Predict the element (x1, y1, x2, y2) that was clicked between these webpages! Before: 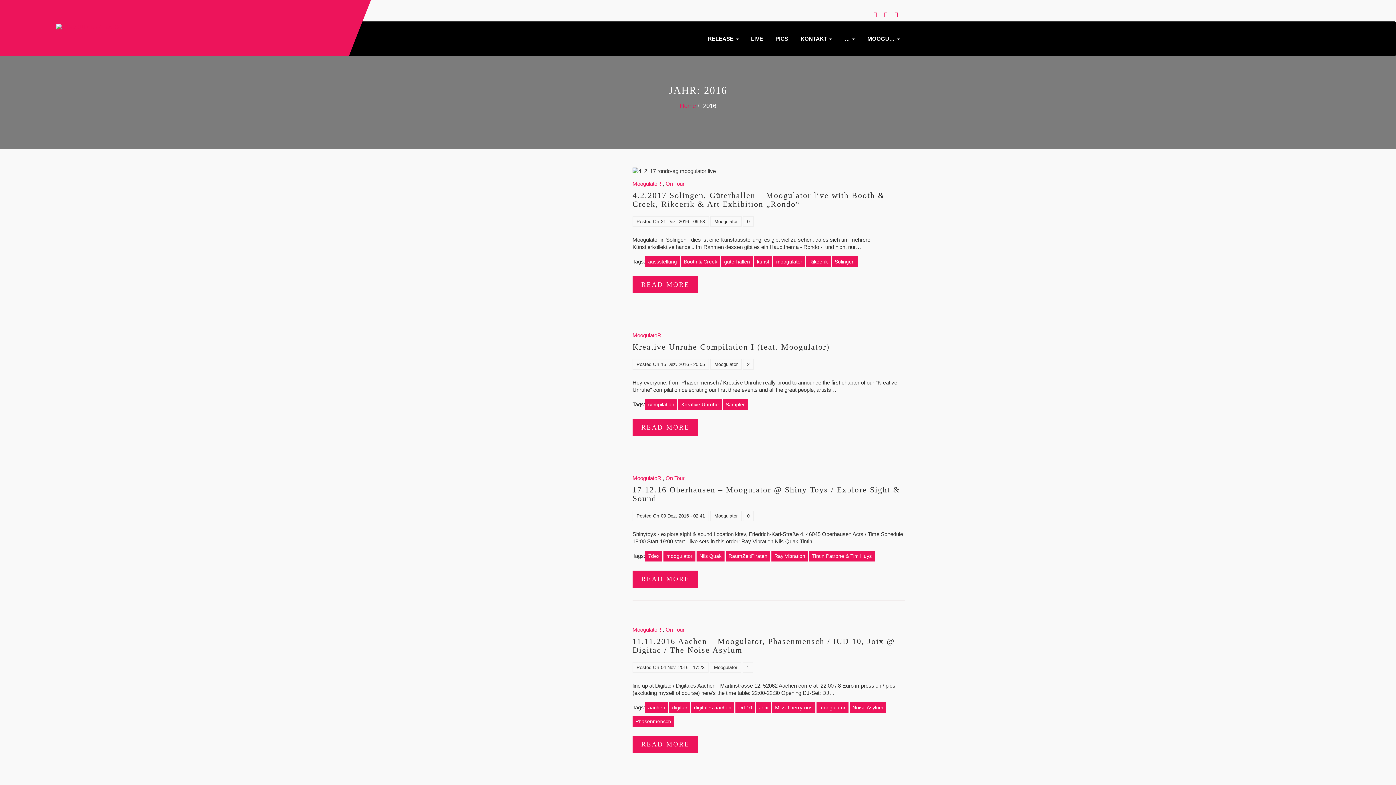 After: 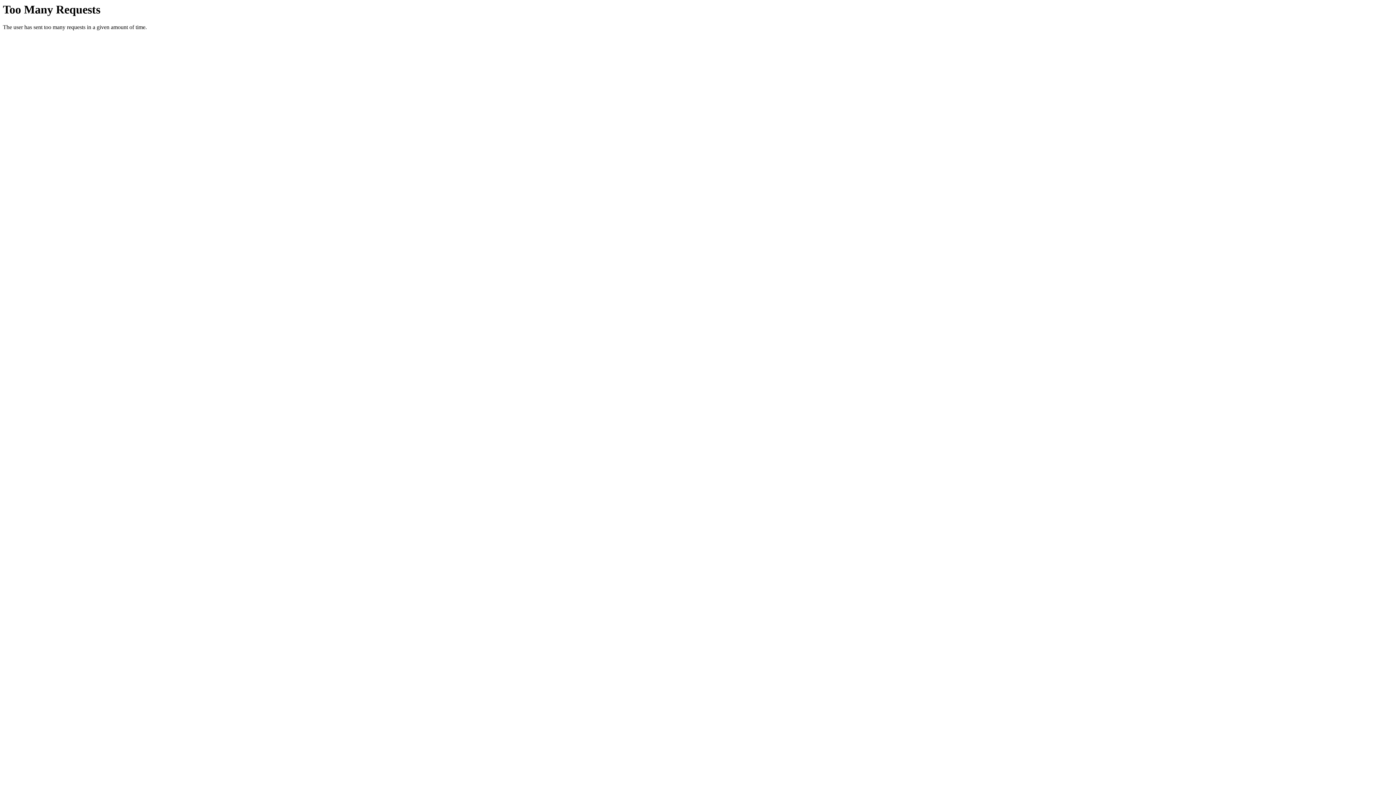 Action: label: 21 Dez. 2016 - 09:58 bbox: (661, 218, 705, 224)